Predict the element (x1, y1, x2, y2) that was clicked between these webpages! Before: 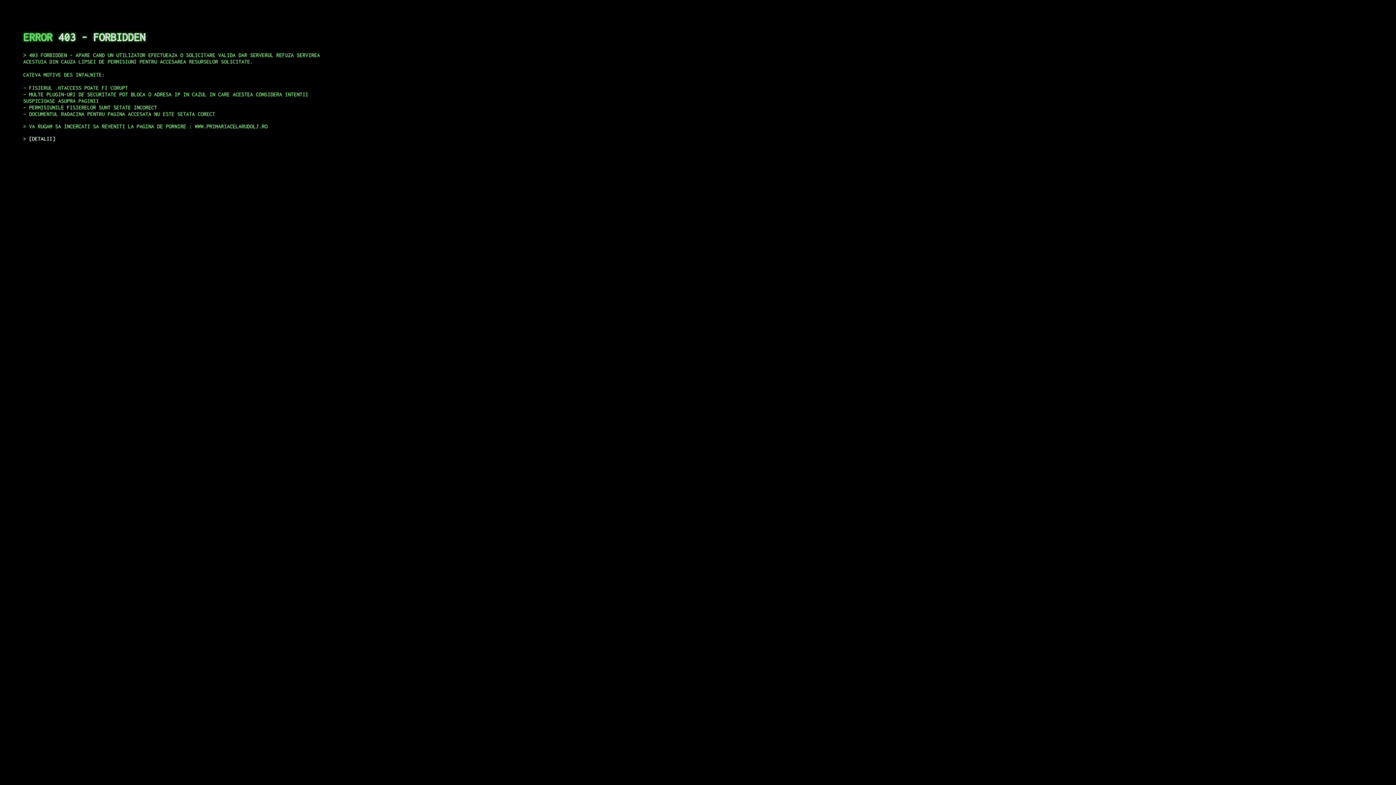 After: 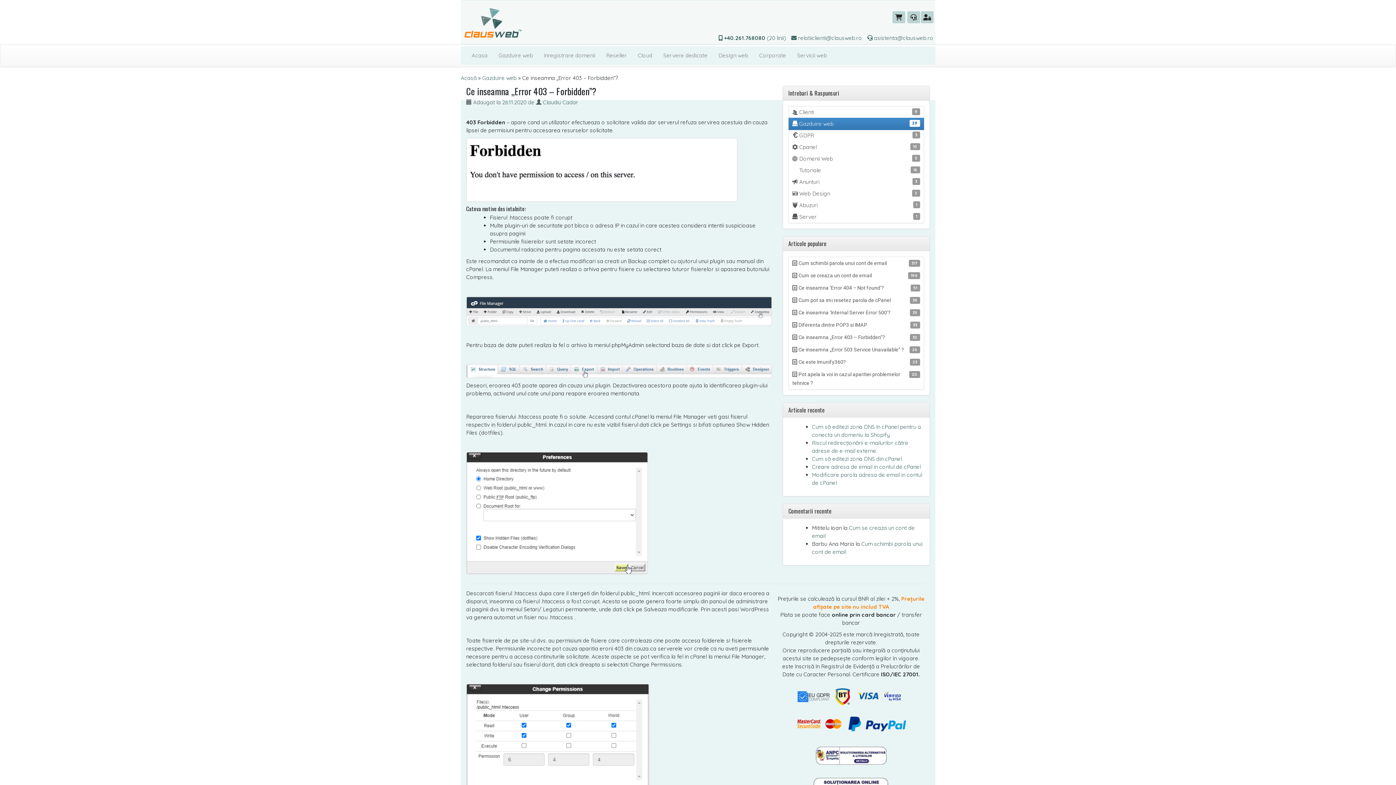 Action: label: DETALII bbox: (29, 135, 55, 141)